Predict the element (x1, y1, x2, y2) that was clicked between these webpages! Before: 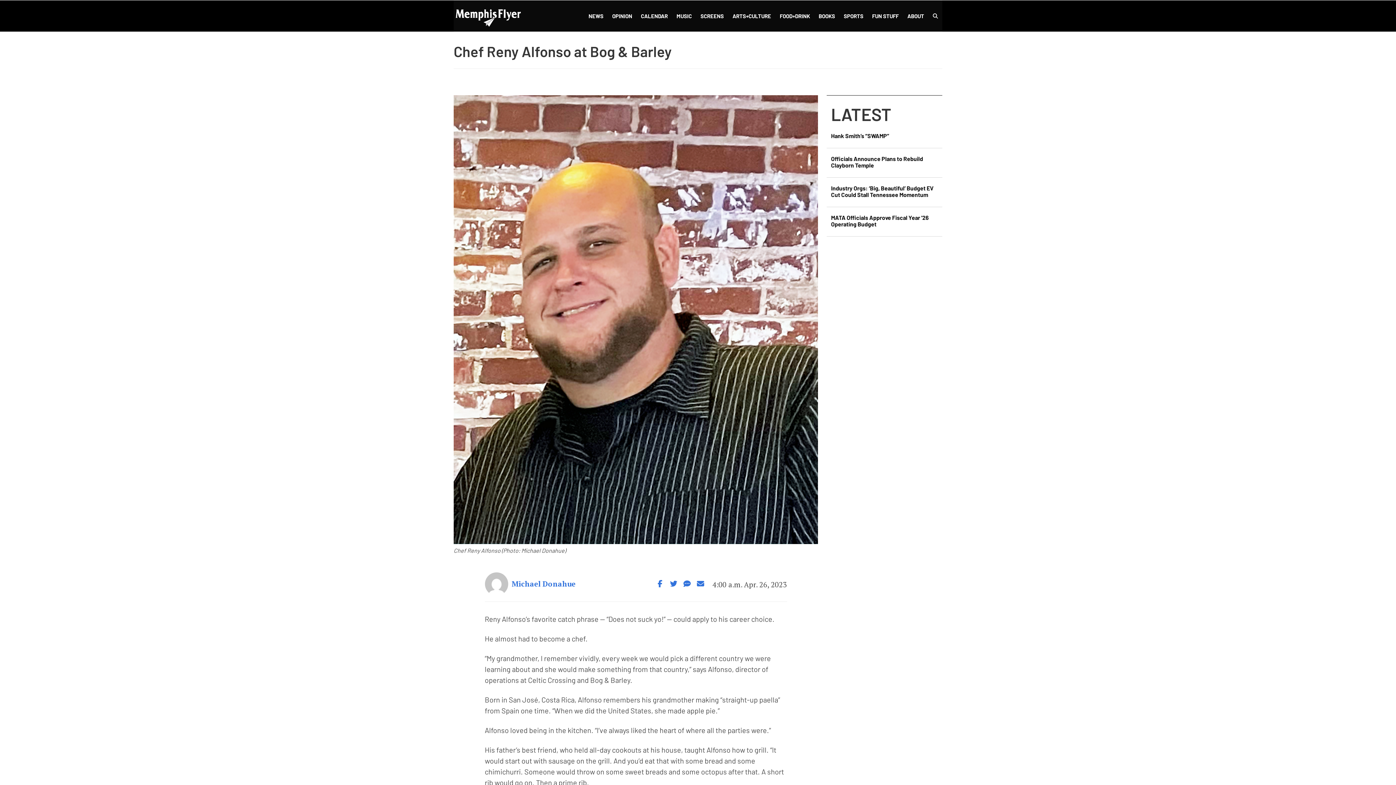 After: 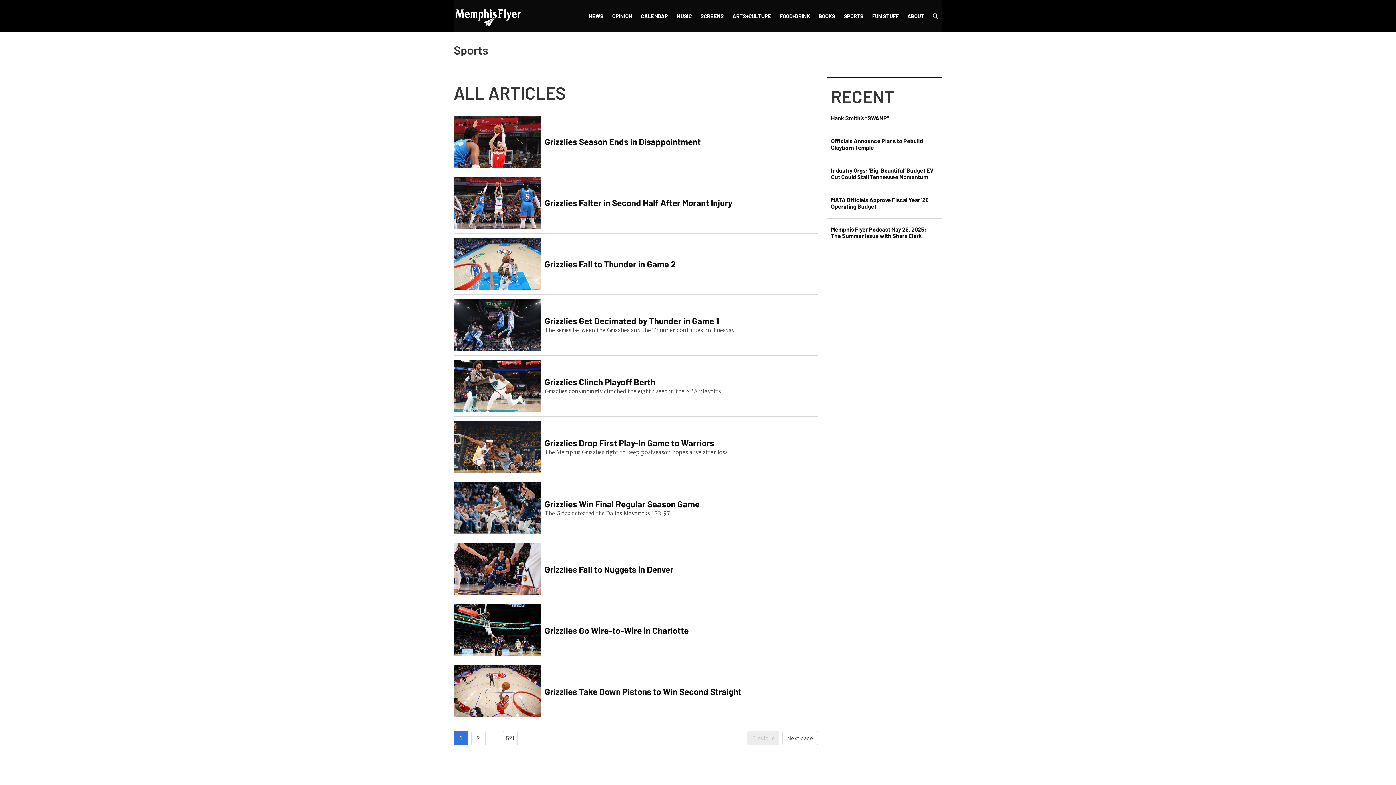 Action: bbox: (839, 0, 868, 31) label: SPORTS